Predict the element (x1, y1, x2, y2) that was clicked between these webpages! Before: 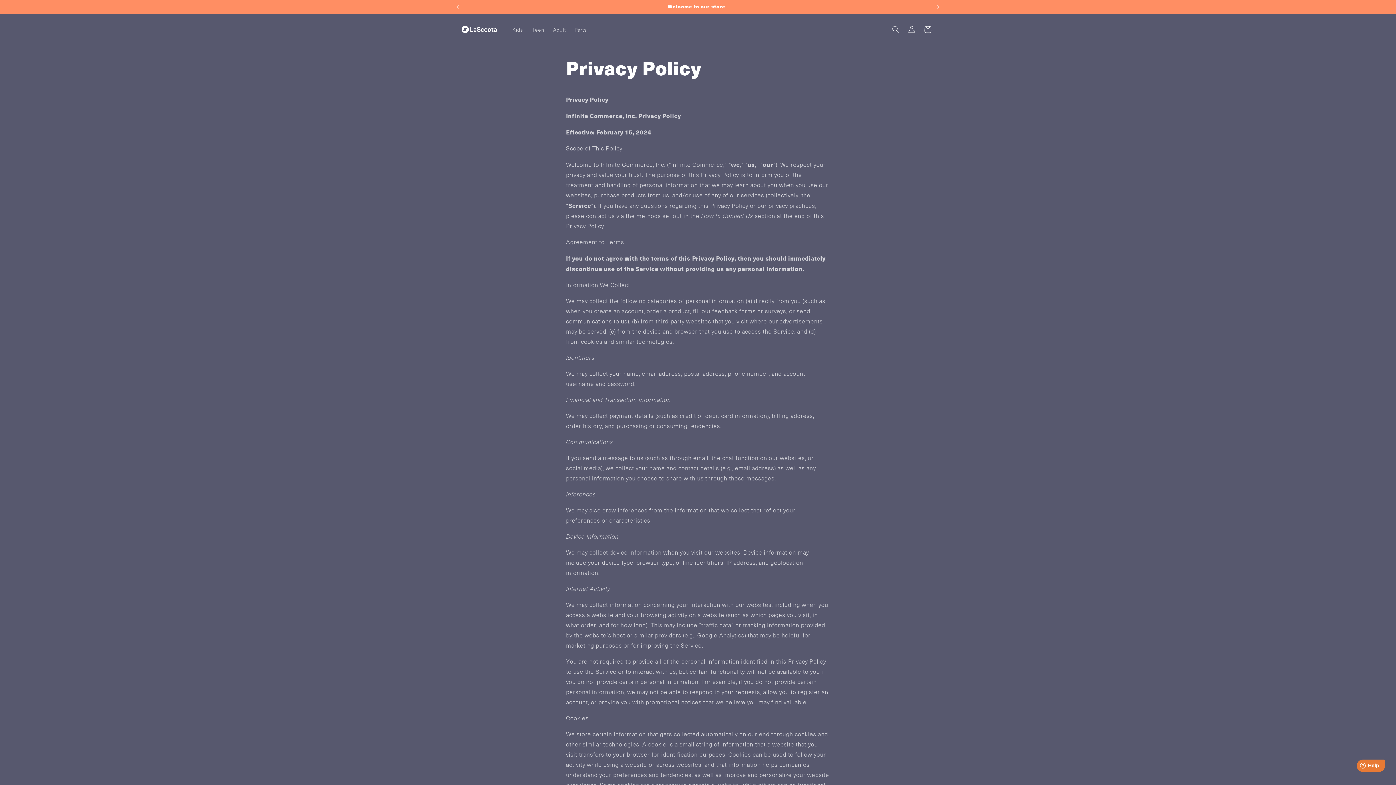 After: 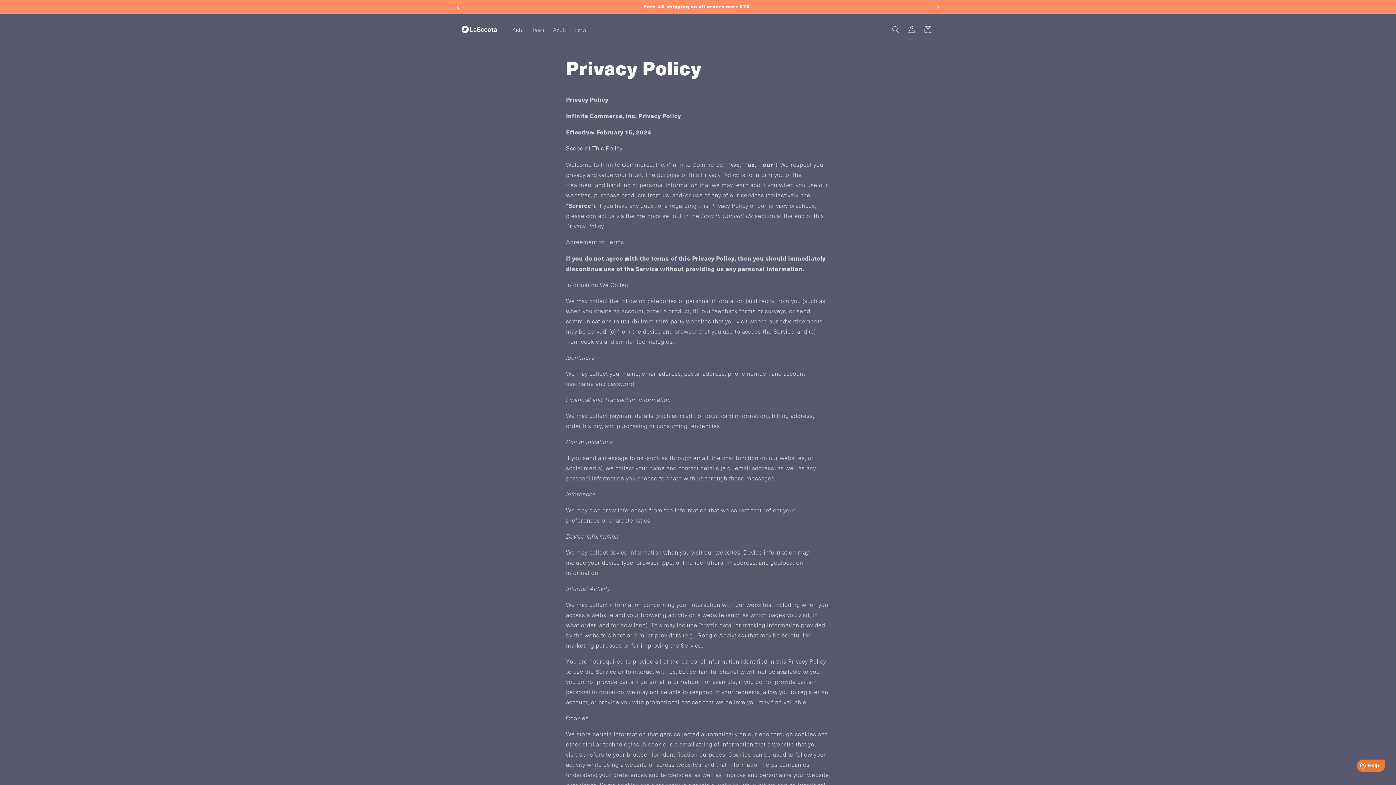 Action: label: Previous announcement bbox: (449, 0, 465, 13)